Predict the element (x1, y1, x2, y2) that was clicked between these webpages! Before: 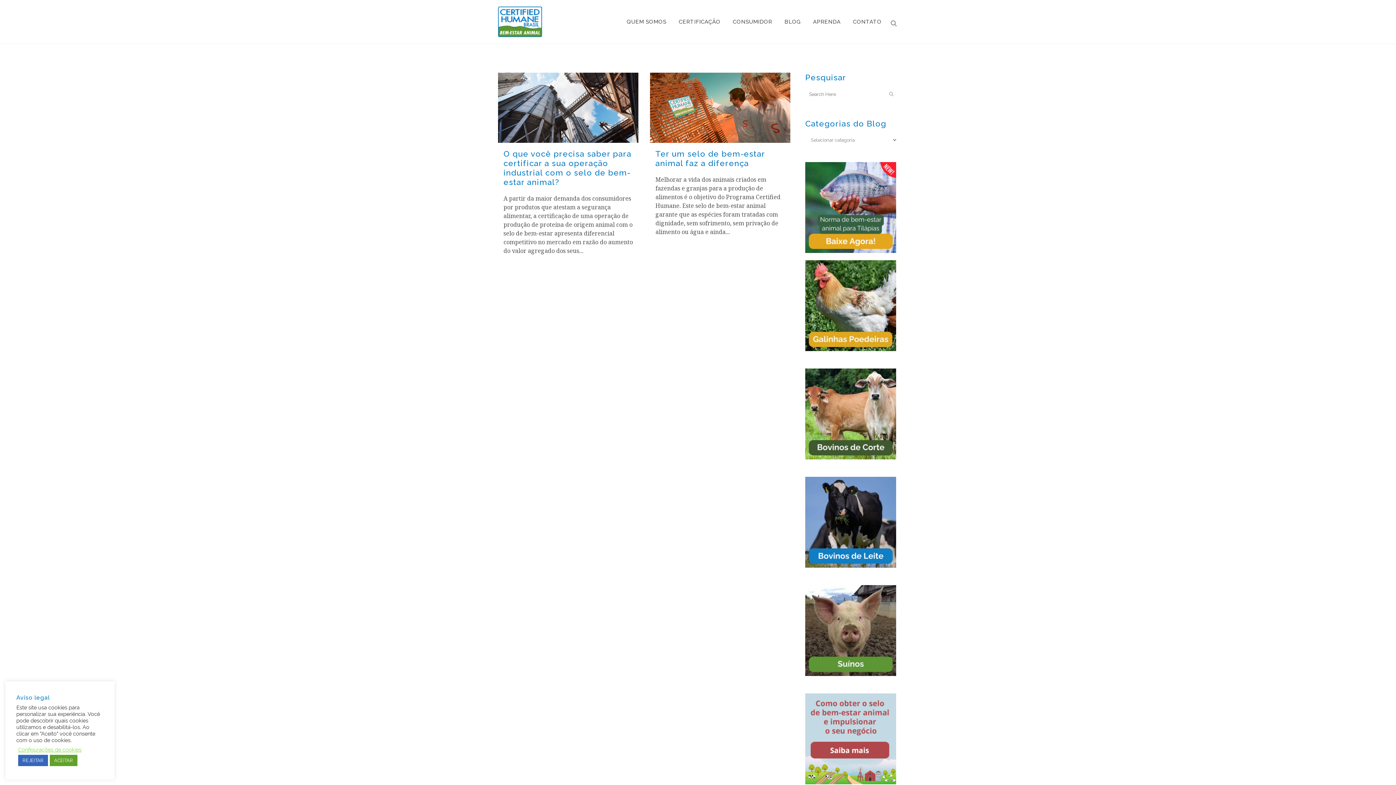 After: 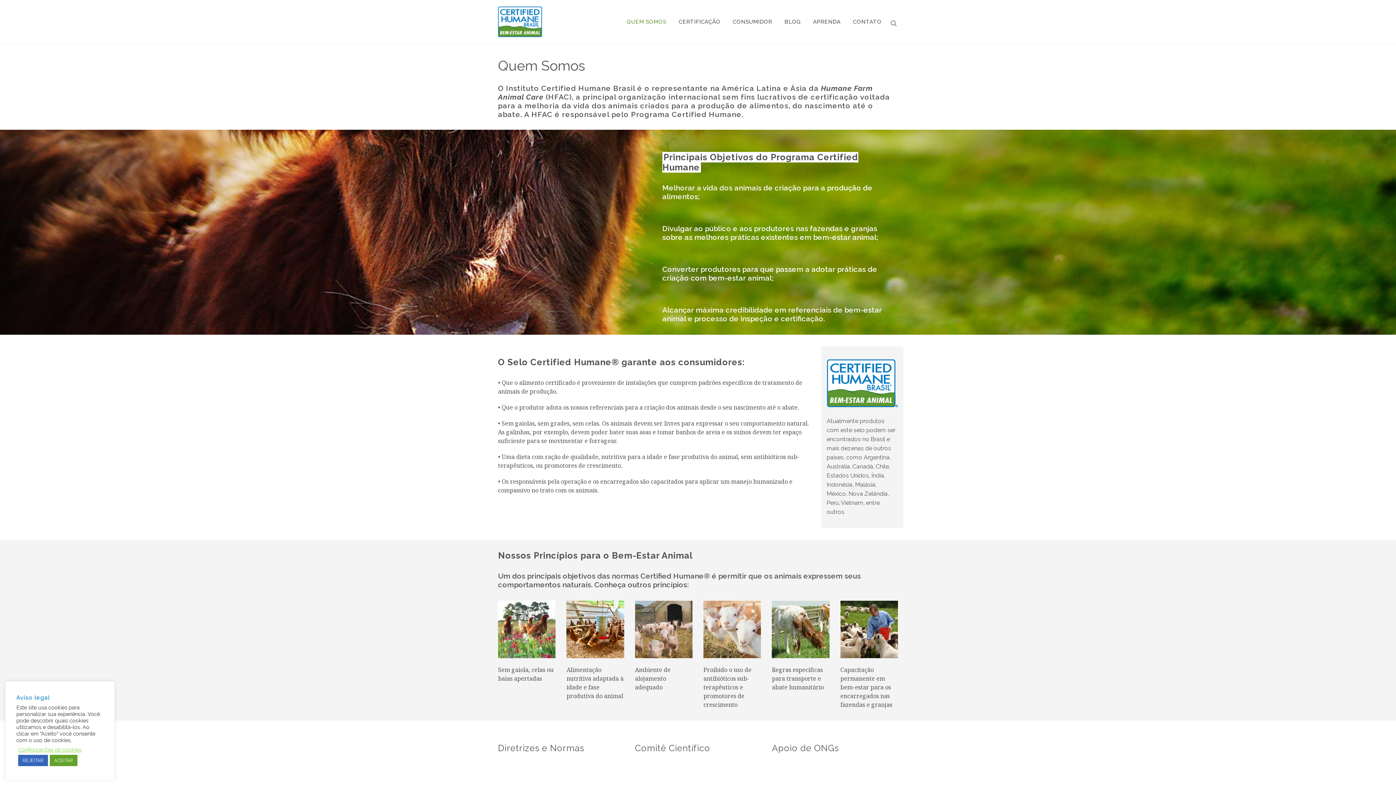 Action: label: QUEM SOMOS bbox: (620, 0, 672, 43)